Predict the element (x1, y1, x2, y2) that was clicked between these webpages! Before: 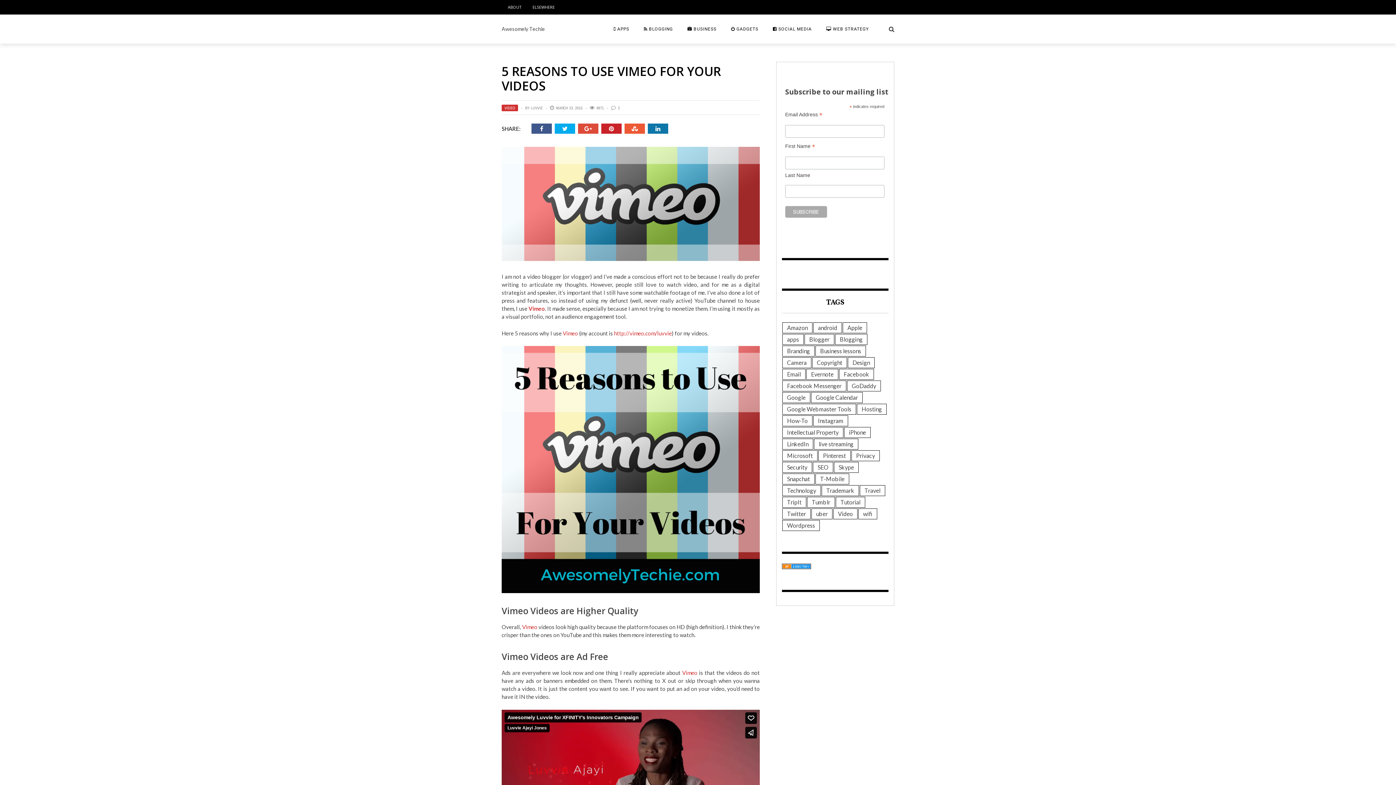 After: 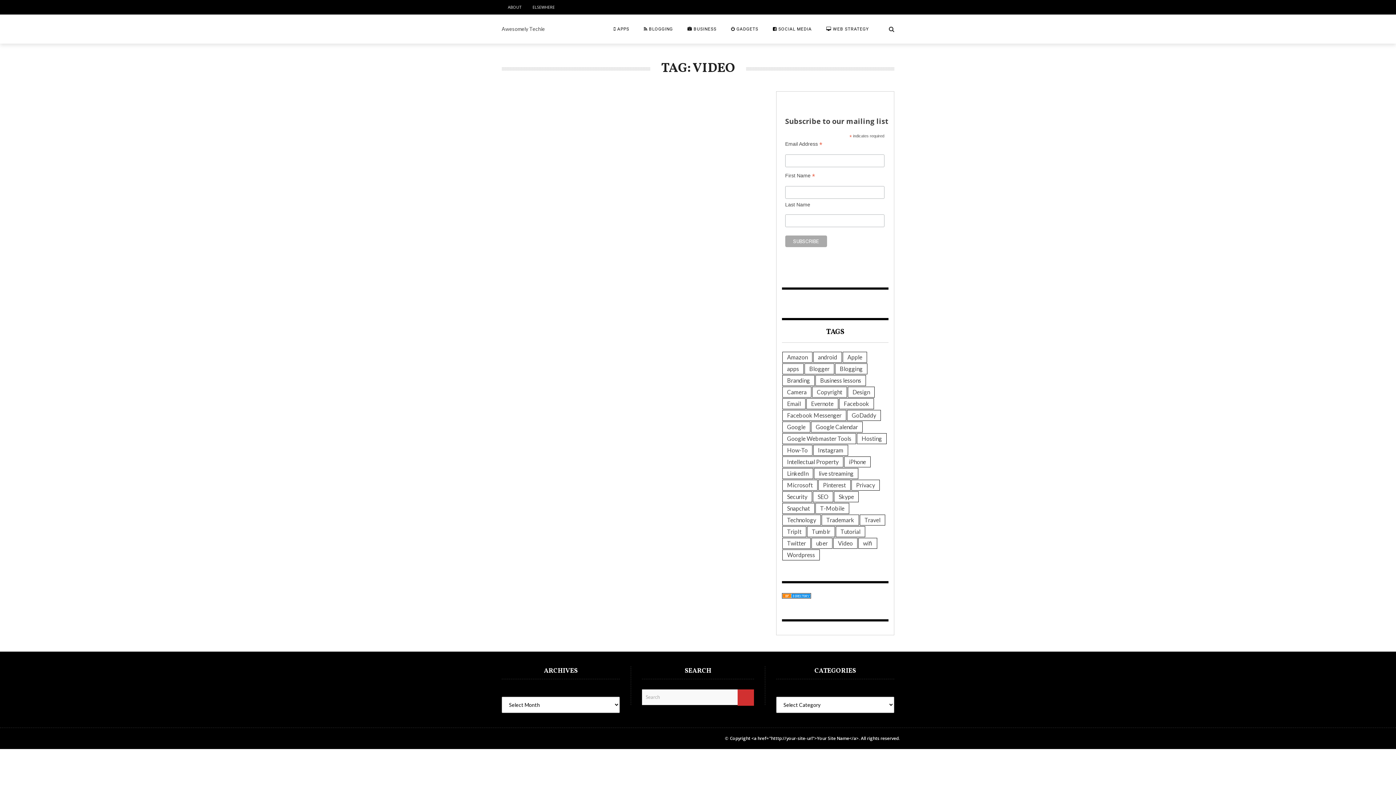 Action: label: Video (3 items) bbox: (833, 508, 857, 519)